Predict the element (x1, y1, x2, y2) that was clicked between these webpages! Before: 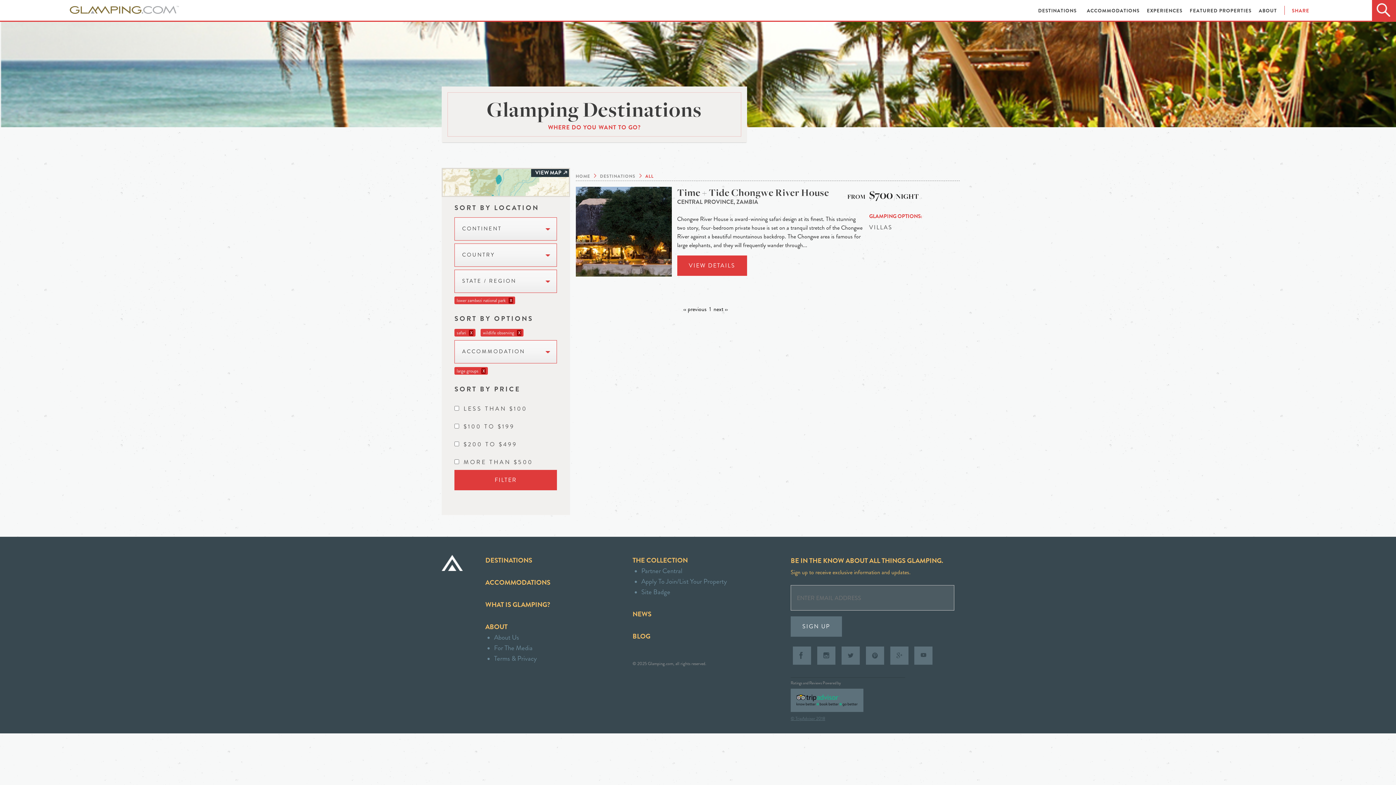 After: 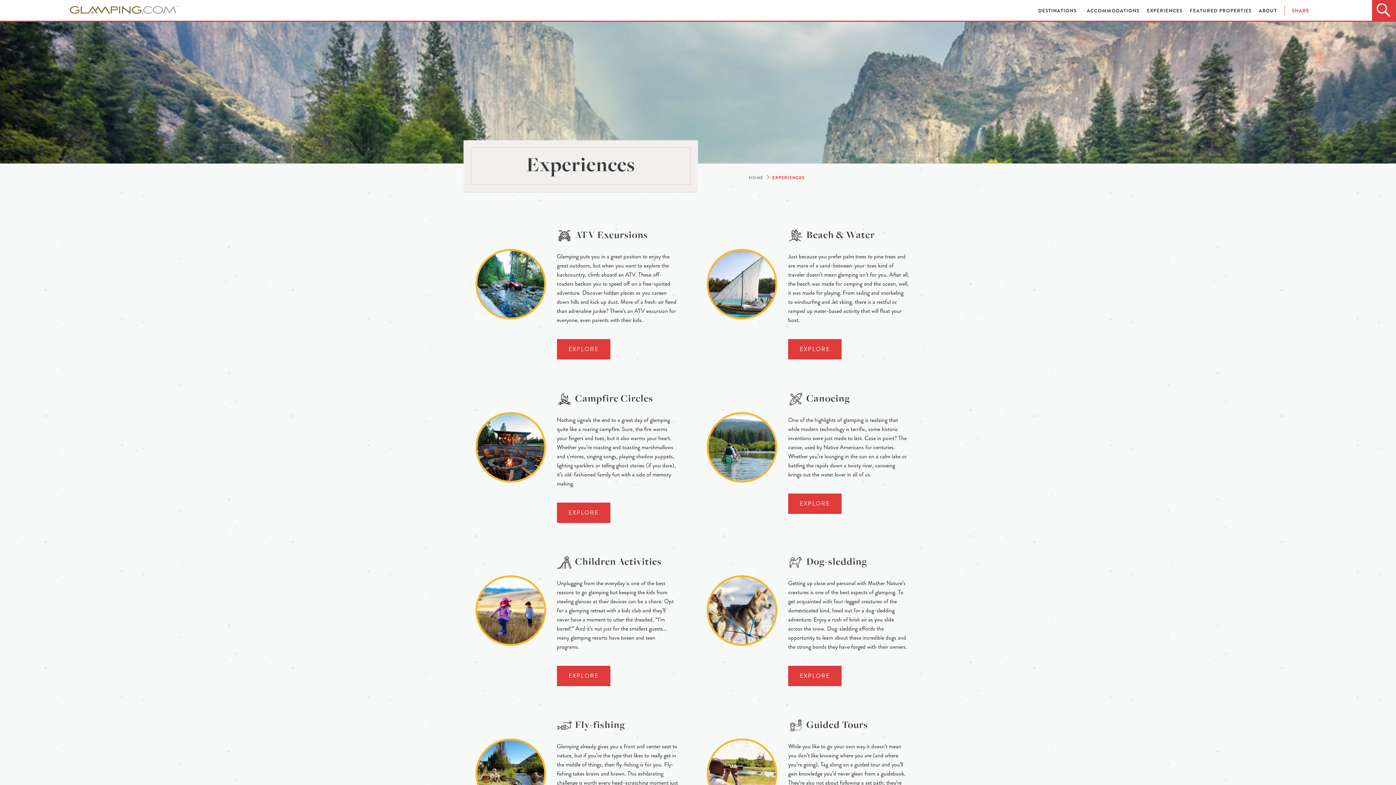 Action: label: EXPERIENCES  bbox: (1147, 7, 1184, 14)